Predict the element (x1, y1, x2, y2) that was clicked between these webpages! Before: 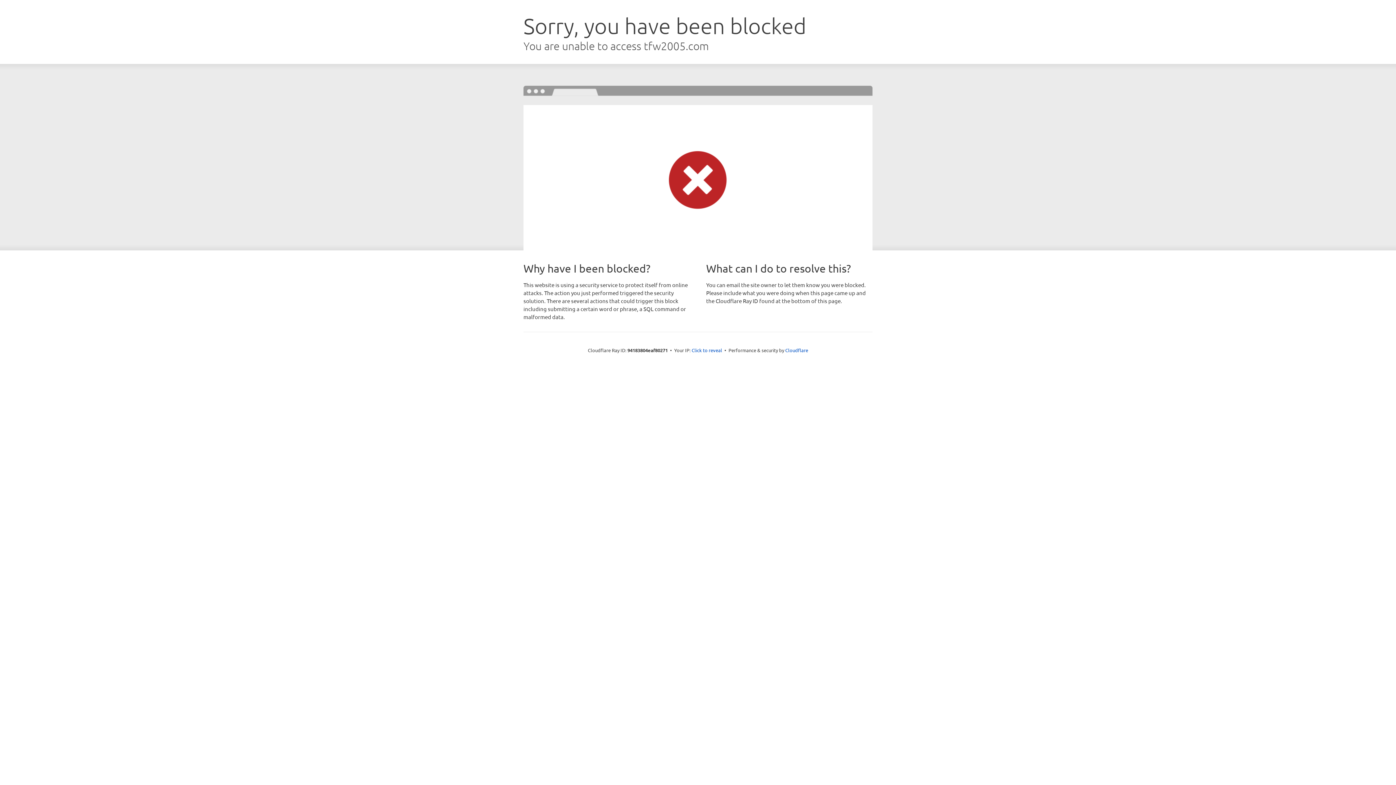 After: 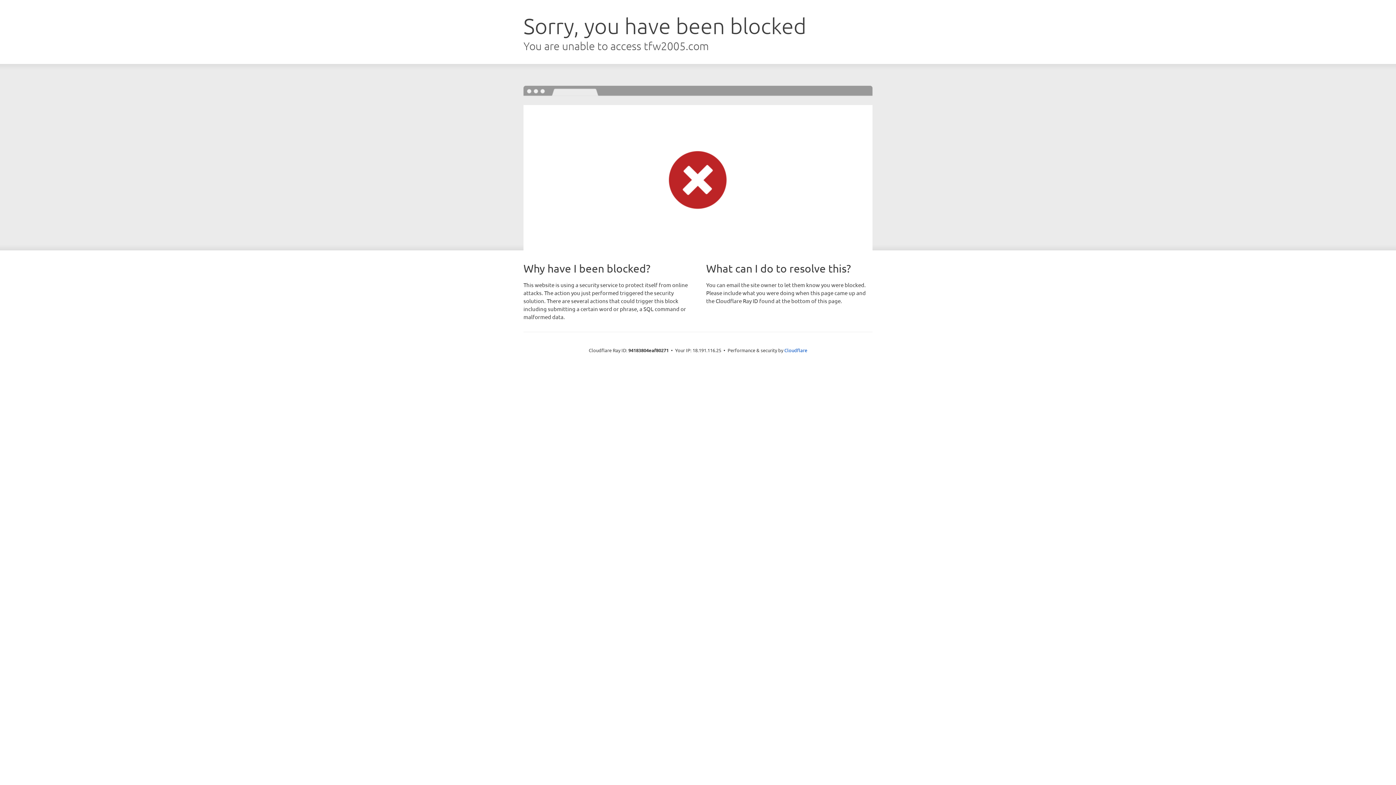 Action: bbox: (691, 346, 722, 353) label: Click to reveal